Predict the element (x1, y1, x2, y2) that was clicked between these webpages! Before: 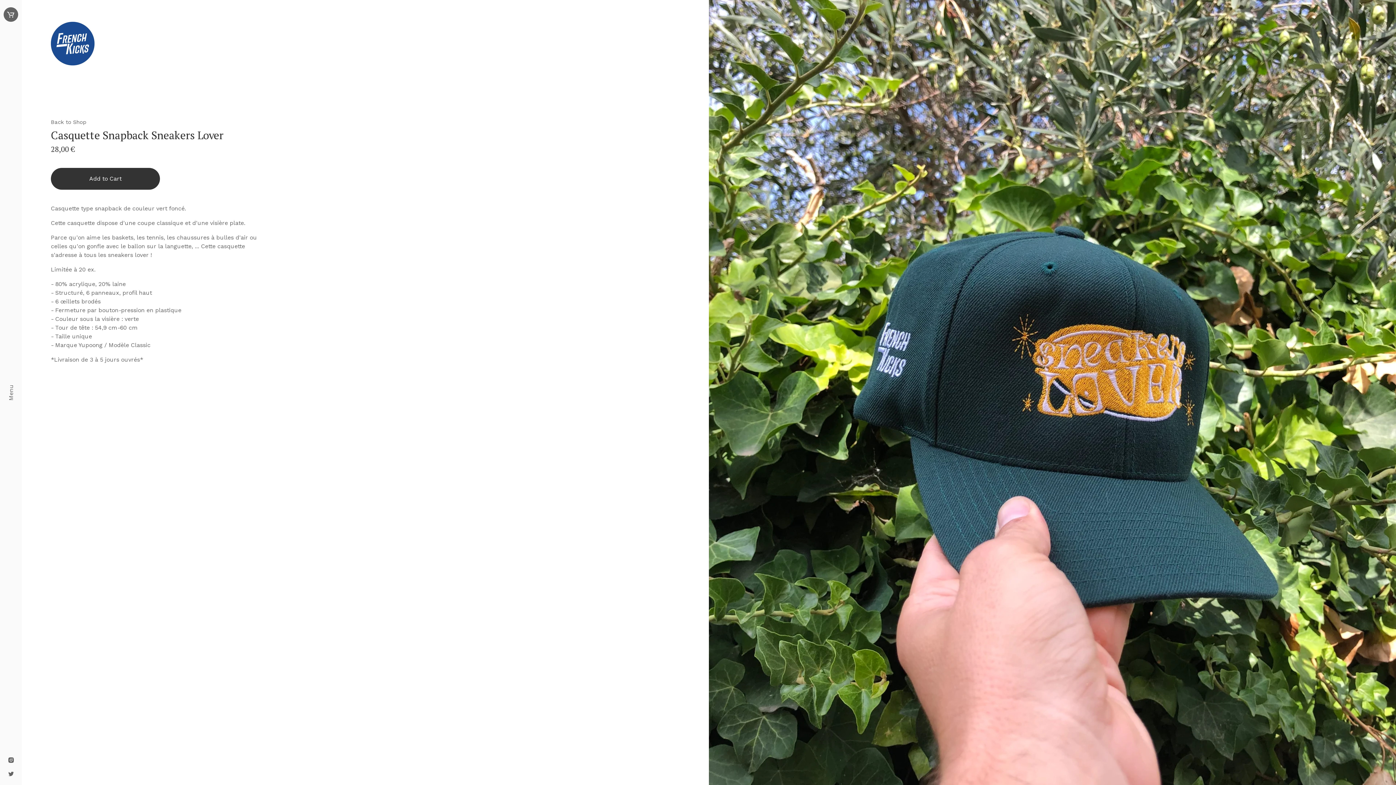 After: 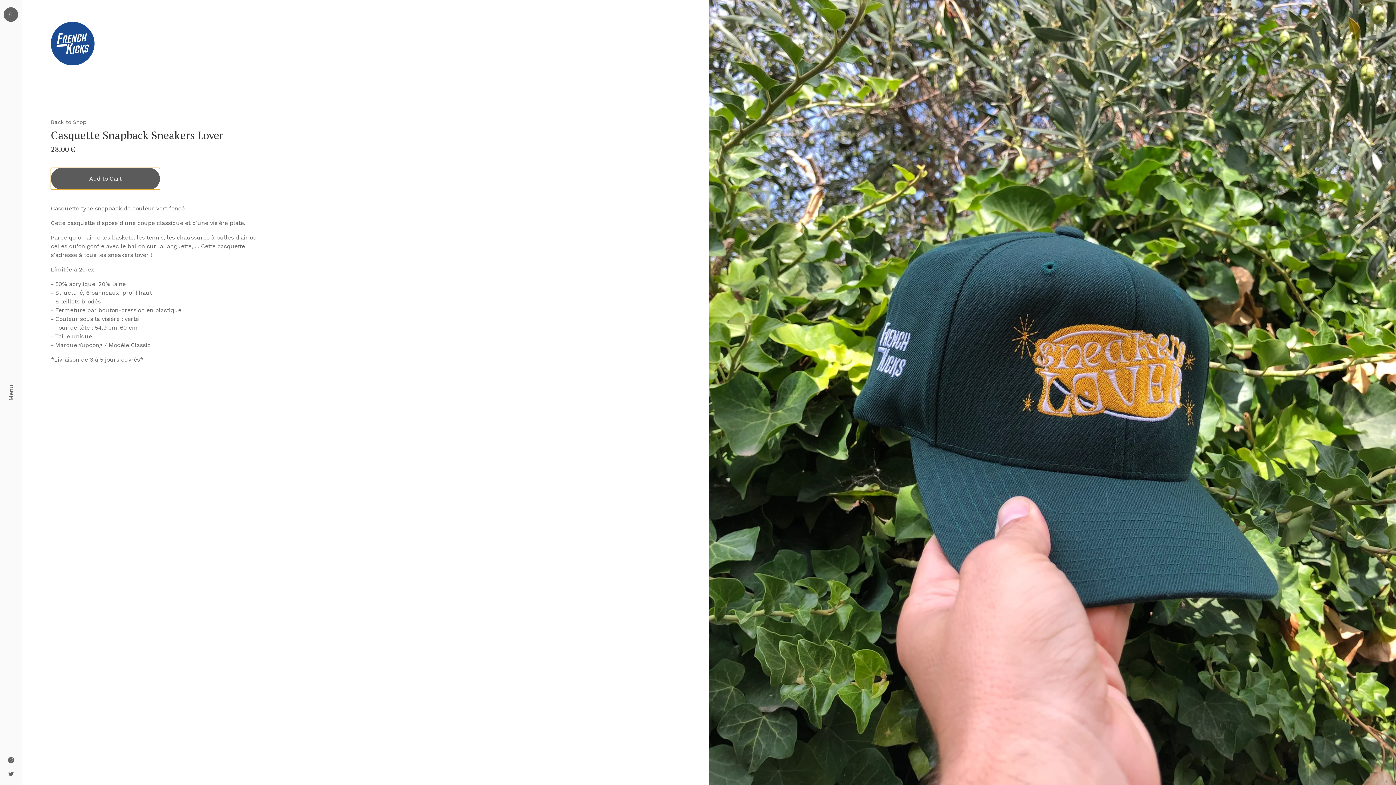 Action: label: Add to Cart bbox: (50, 168, 160, 189)